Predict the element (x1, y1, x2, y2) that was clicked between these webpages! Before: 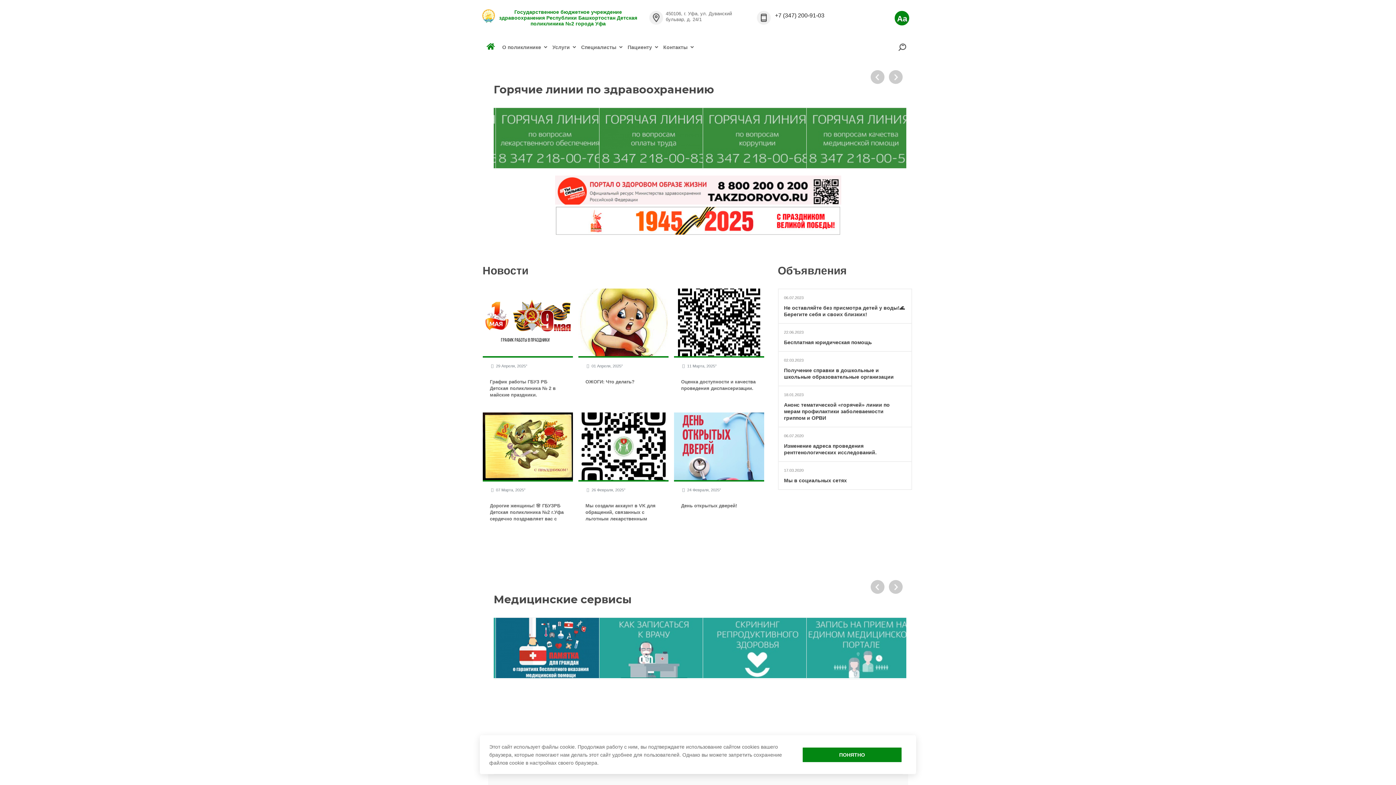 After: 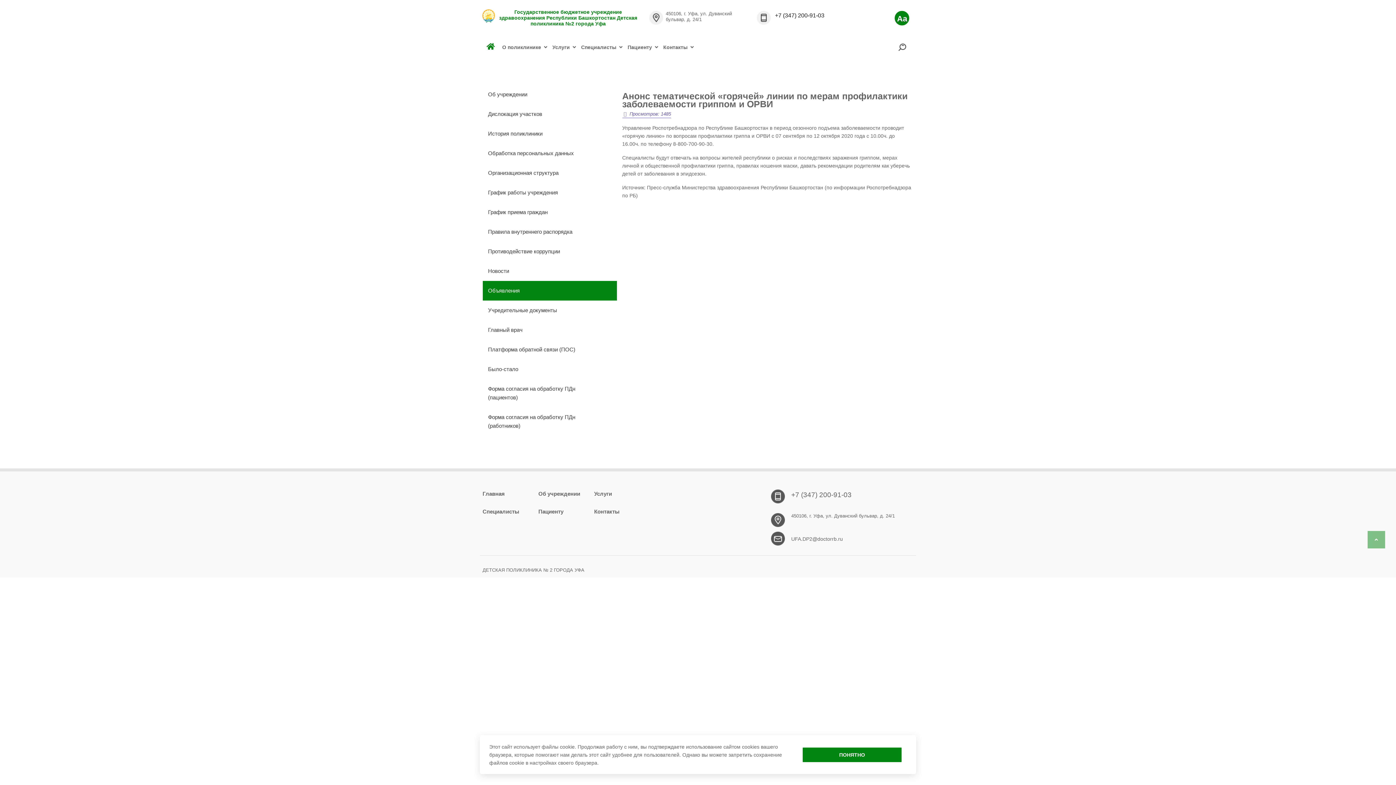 Action: bbox: (784, 401, 906, 421) label: Анонс тематической «горячей» линии по мерам профилактики заболеваемости гриппом и ОРВИ